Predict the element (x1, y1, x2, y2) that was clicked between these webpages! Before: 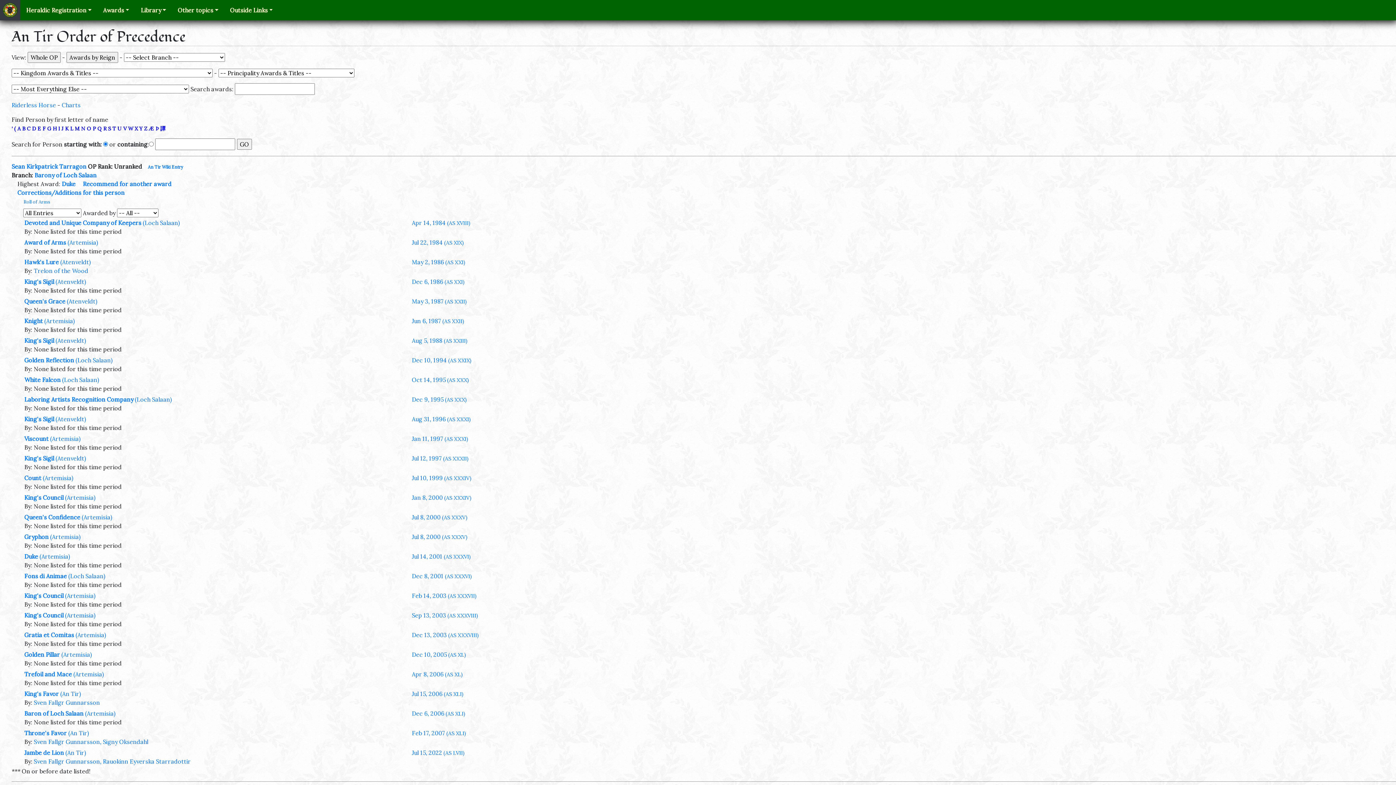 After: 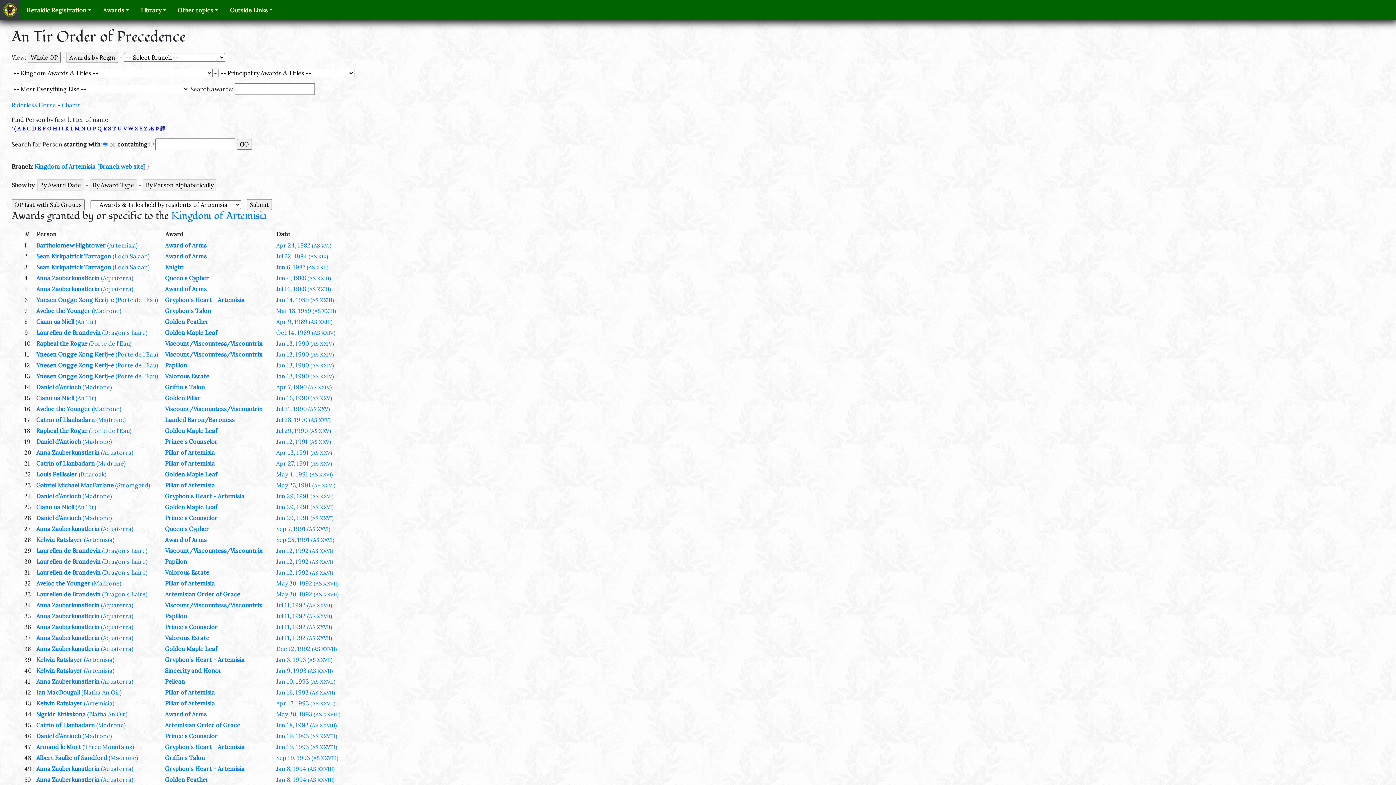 Action: bbox: (81, 513, 112, 521) label: (Artemisia)